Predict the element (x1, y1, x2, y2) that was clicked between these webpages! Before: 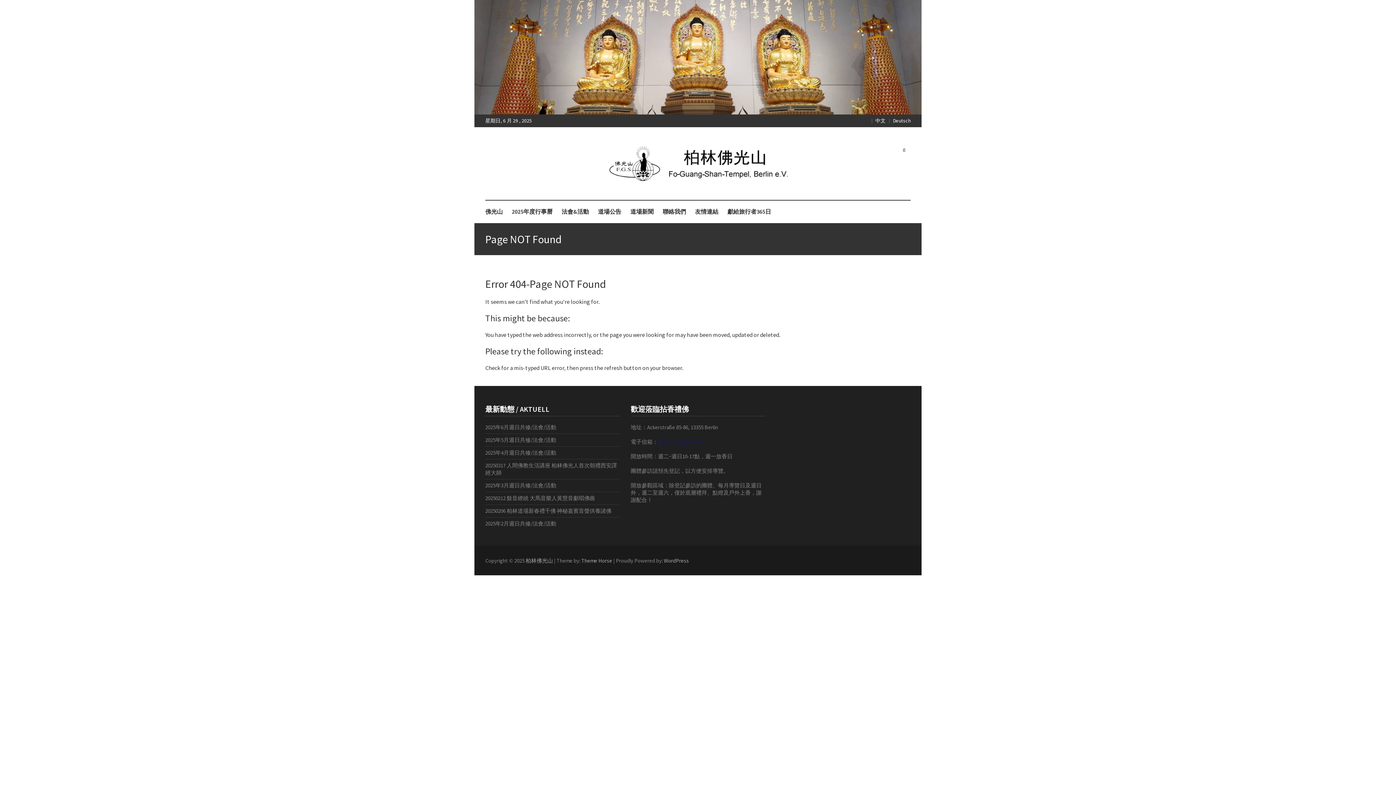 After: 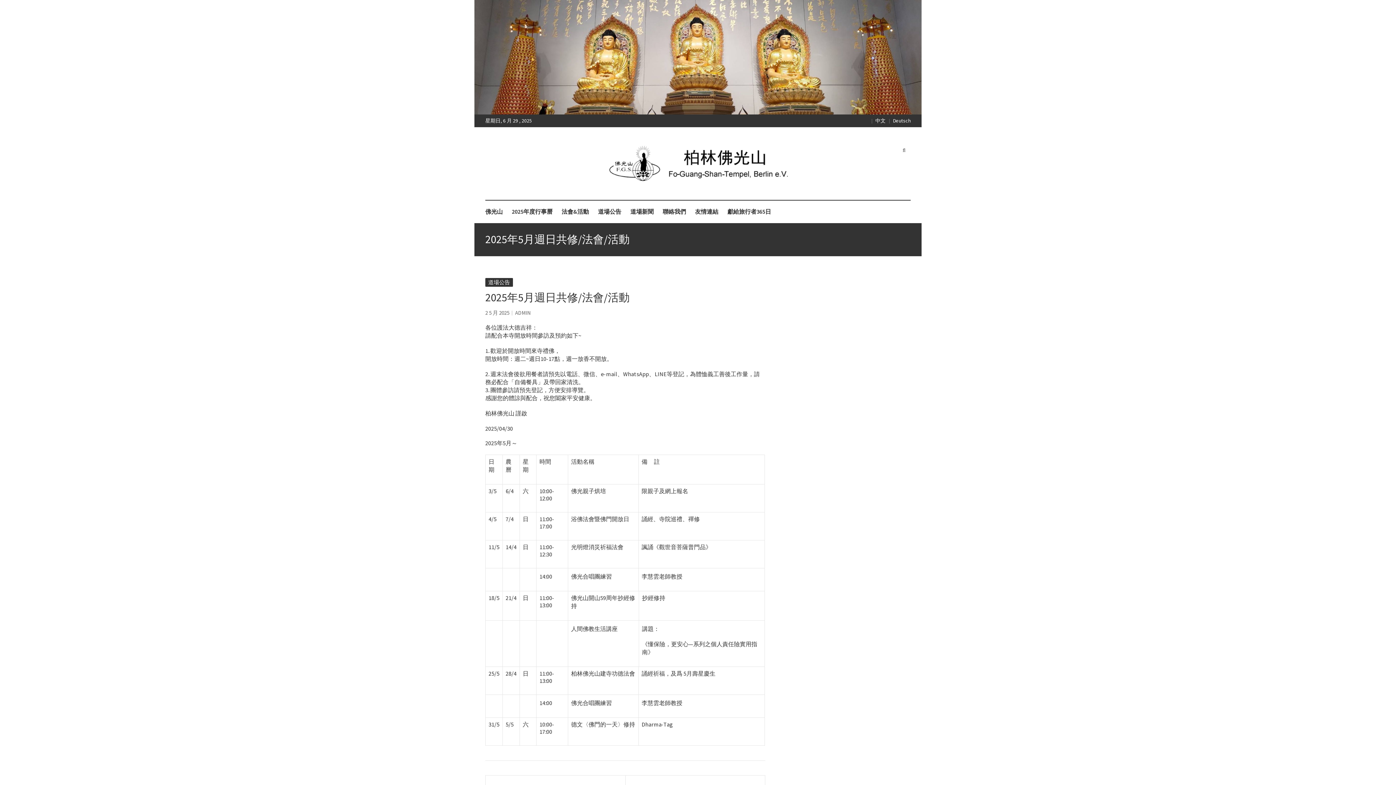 Action: label: 2025年5月週日共修/法會/活動 bbox: (485, 436, 556, 443)